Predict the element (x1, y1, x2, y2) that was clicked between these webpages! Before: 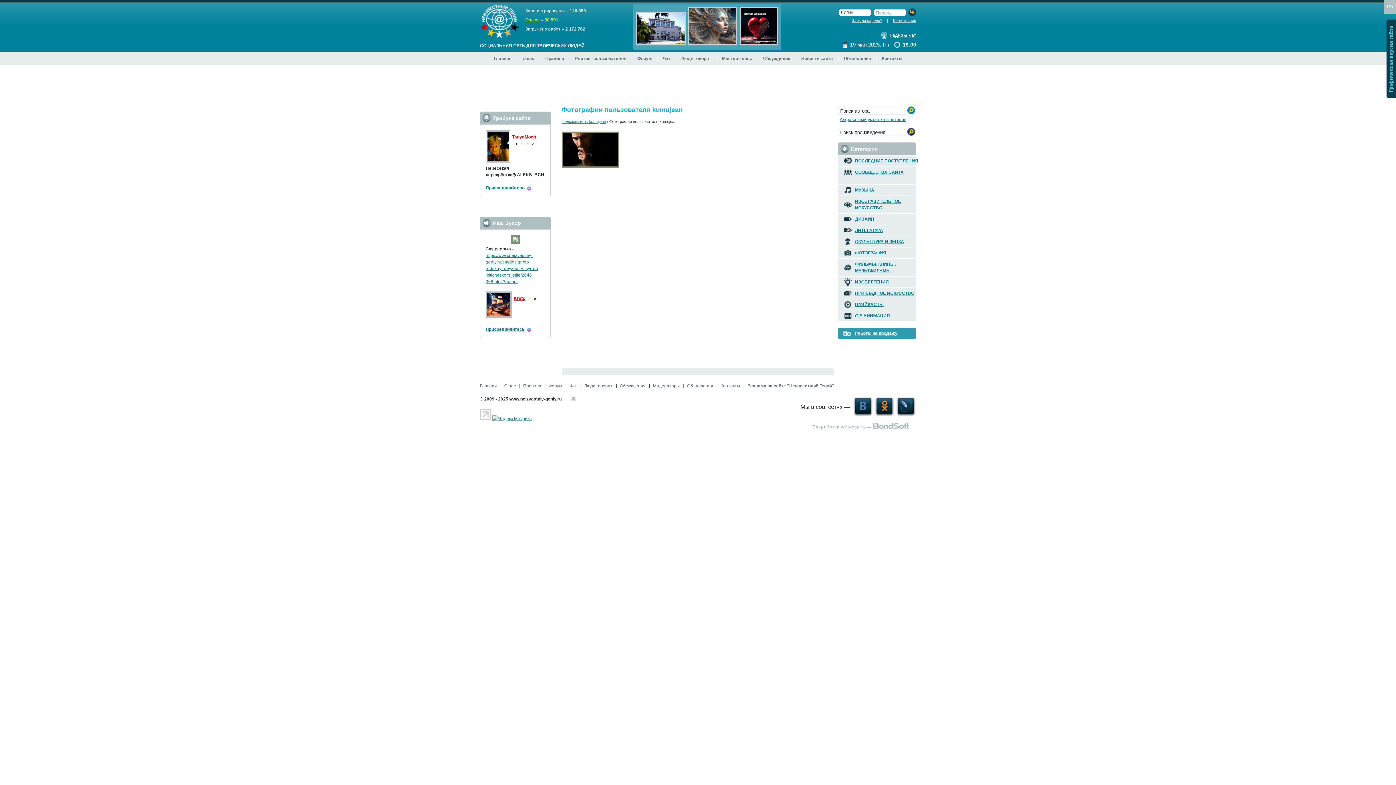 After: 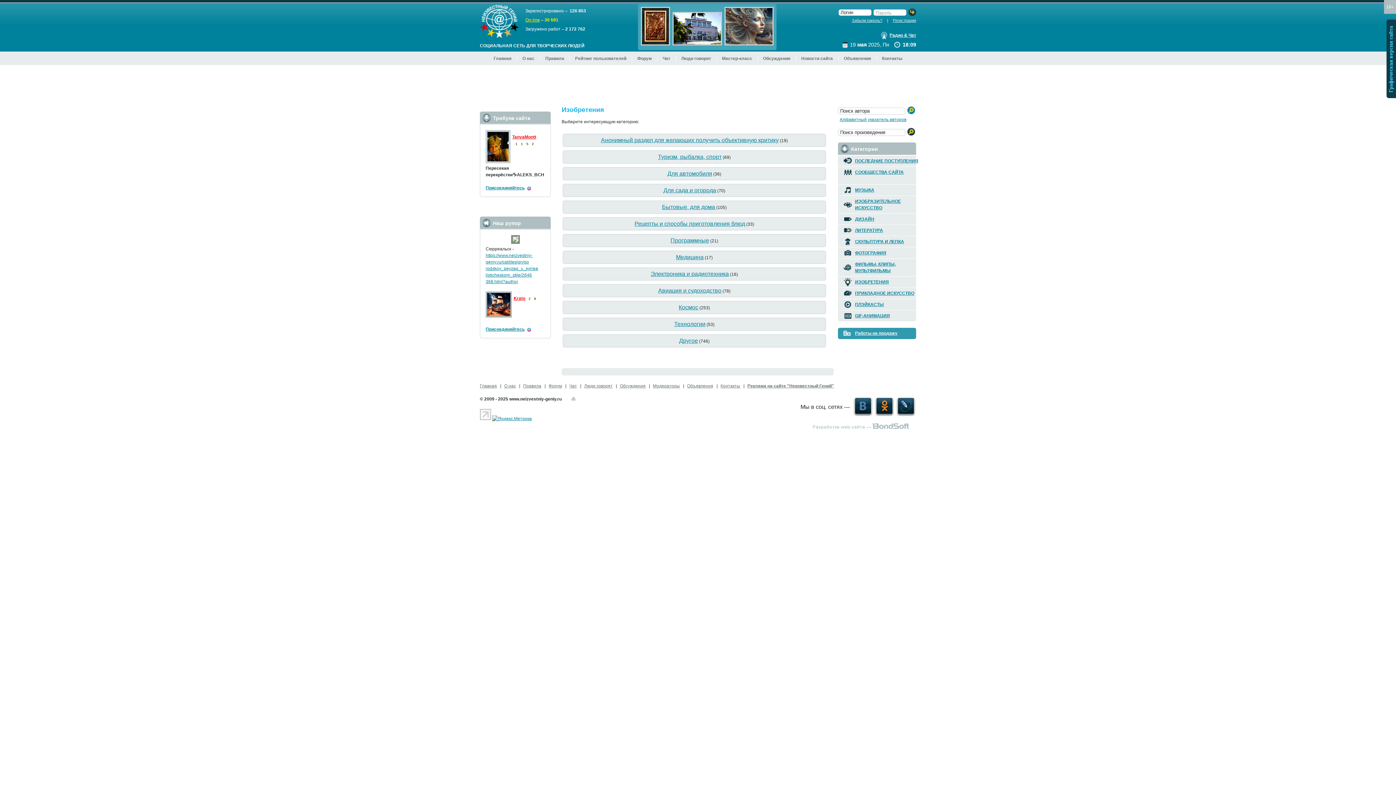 Action: bbox: (855, 278, 914, 285) label: ИЗОБРЕТЕНИЯ